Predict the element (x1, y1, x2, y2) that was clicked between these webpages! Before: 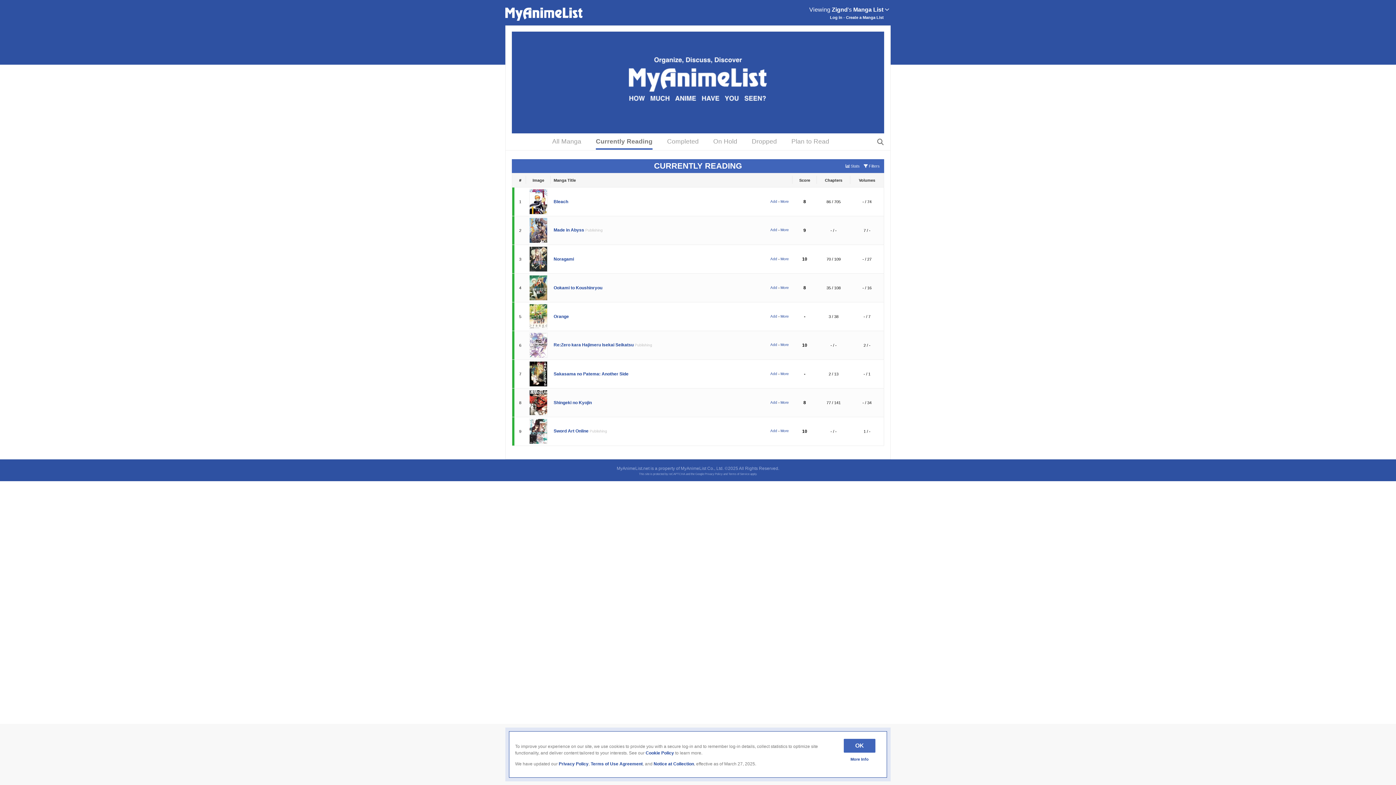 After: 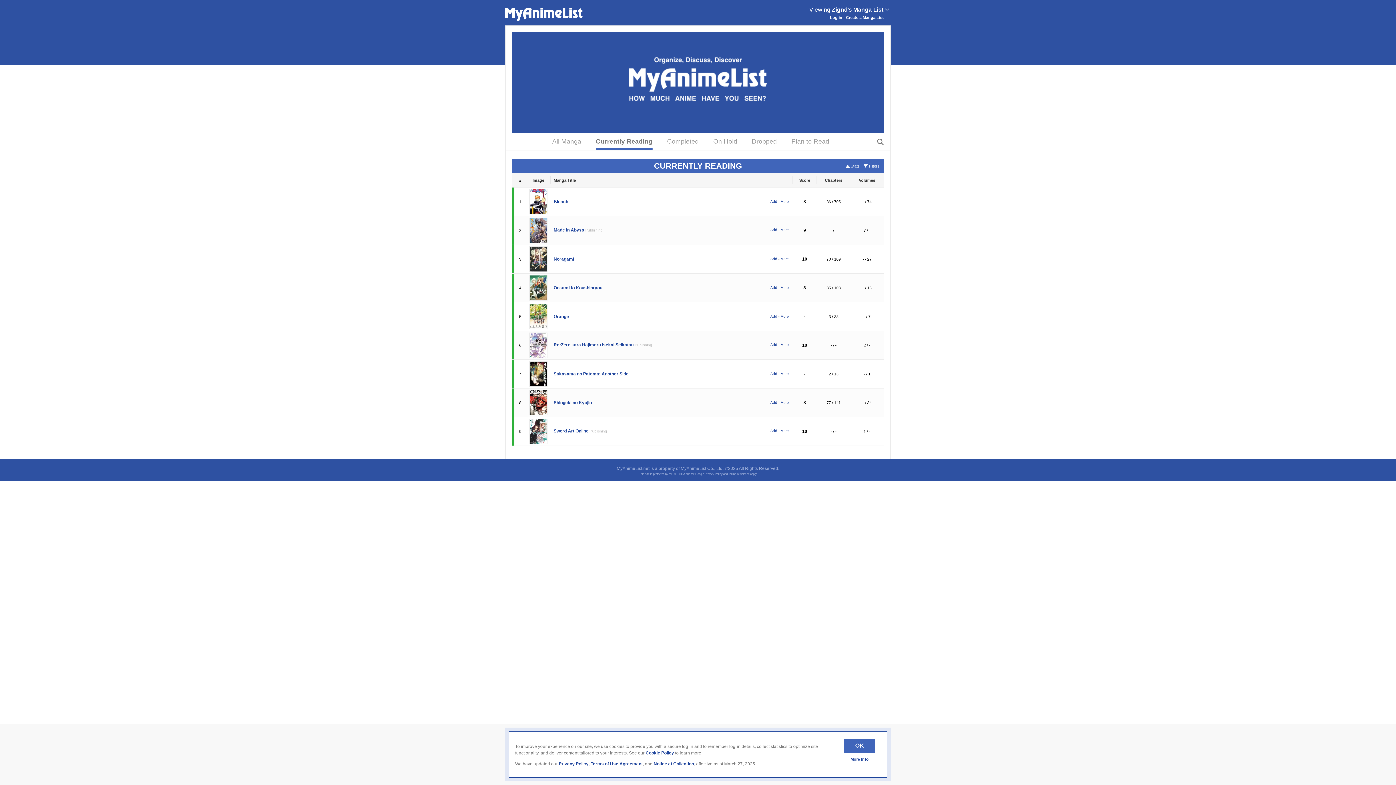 Action: bbox: (804, 371, 805, 376) label: -